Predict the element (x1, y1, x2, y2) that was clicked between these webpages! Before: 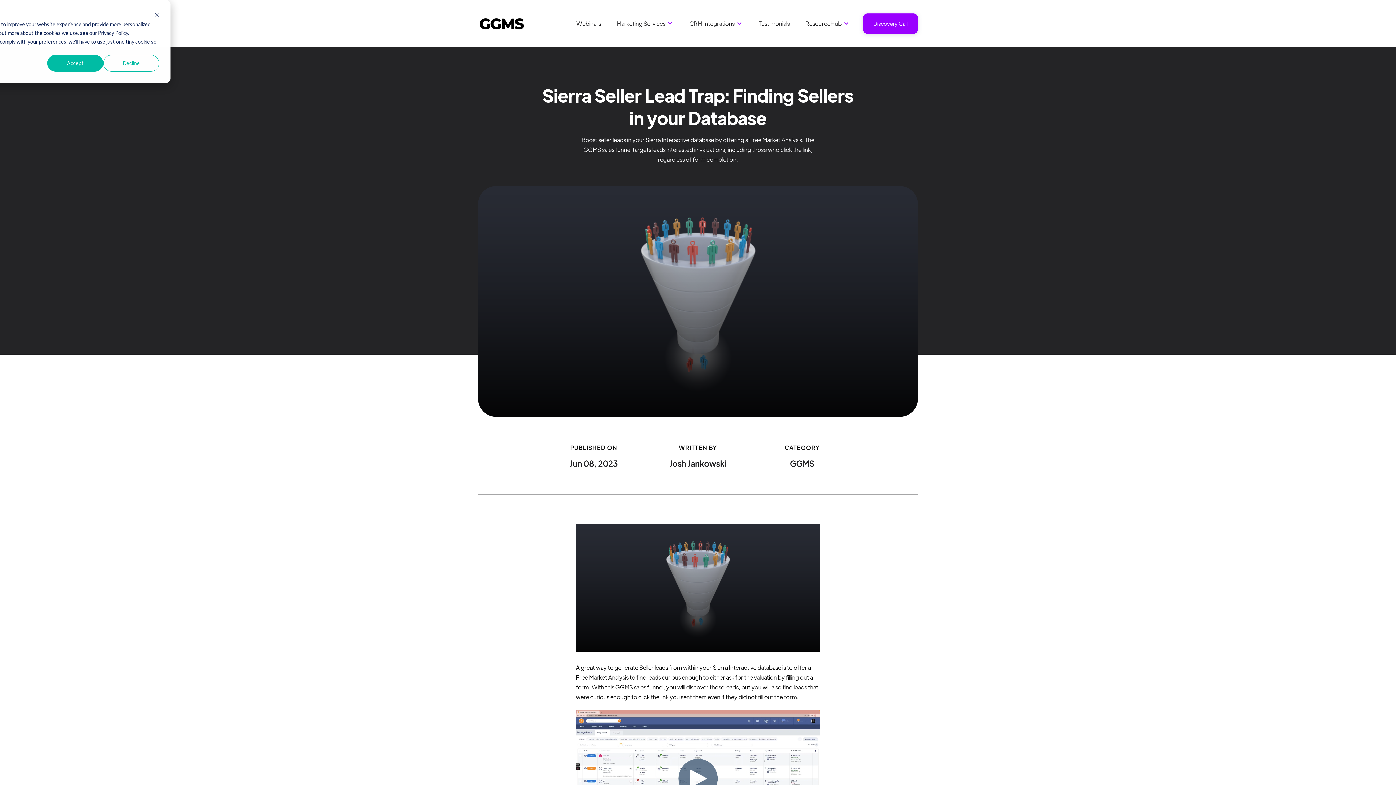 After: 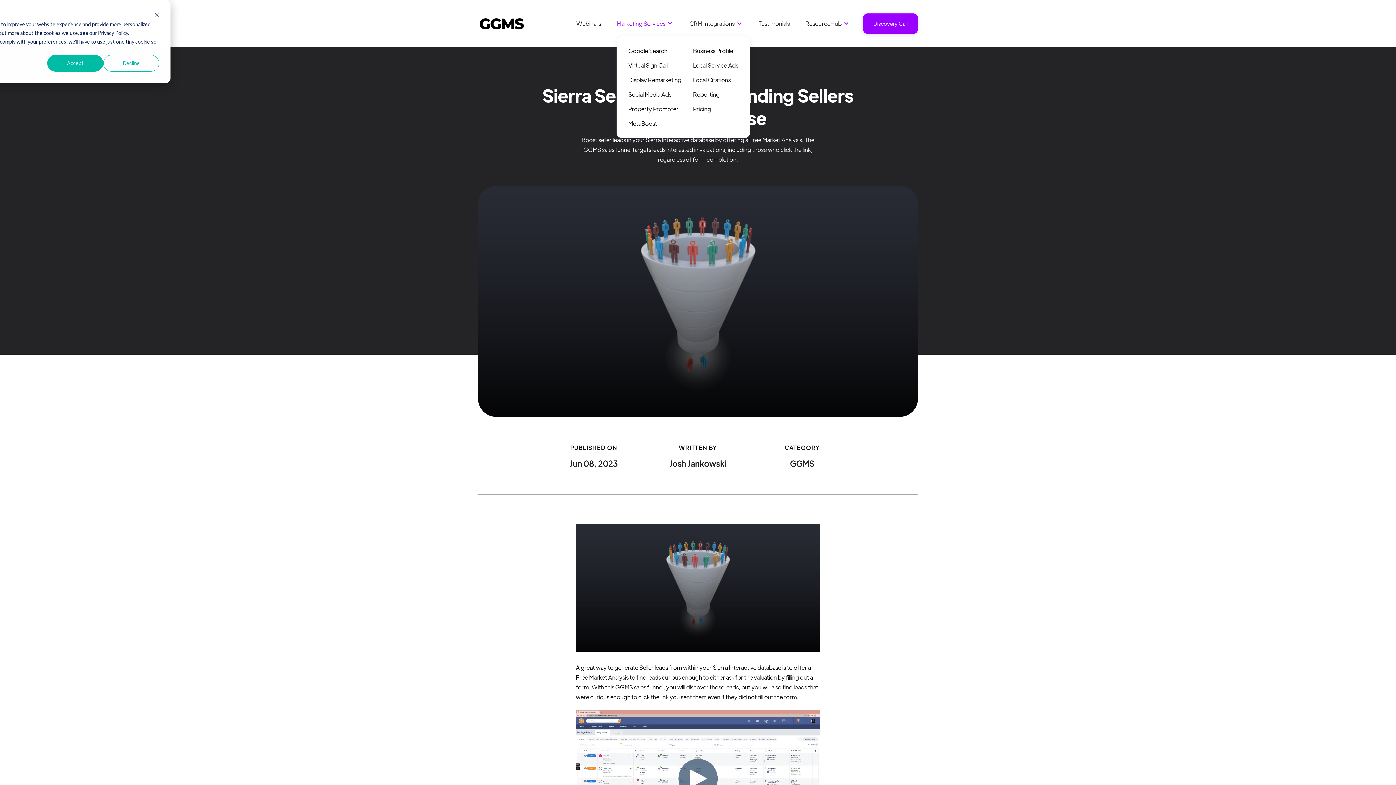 Action: label: Marketing Services bbox: (616, 19, 665, 27)